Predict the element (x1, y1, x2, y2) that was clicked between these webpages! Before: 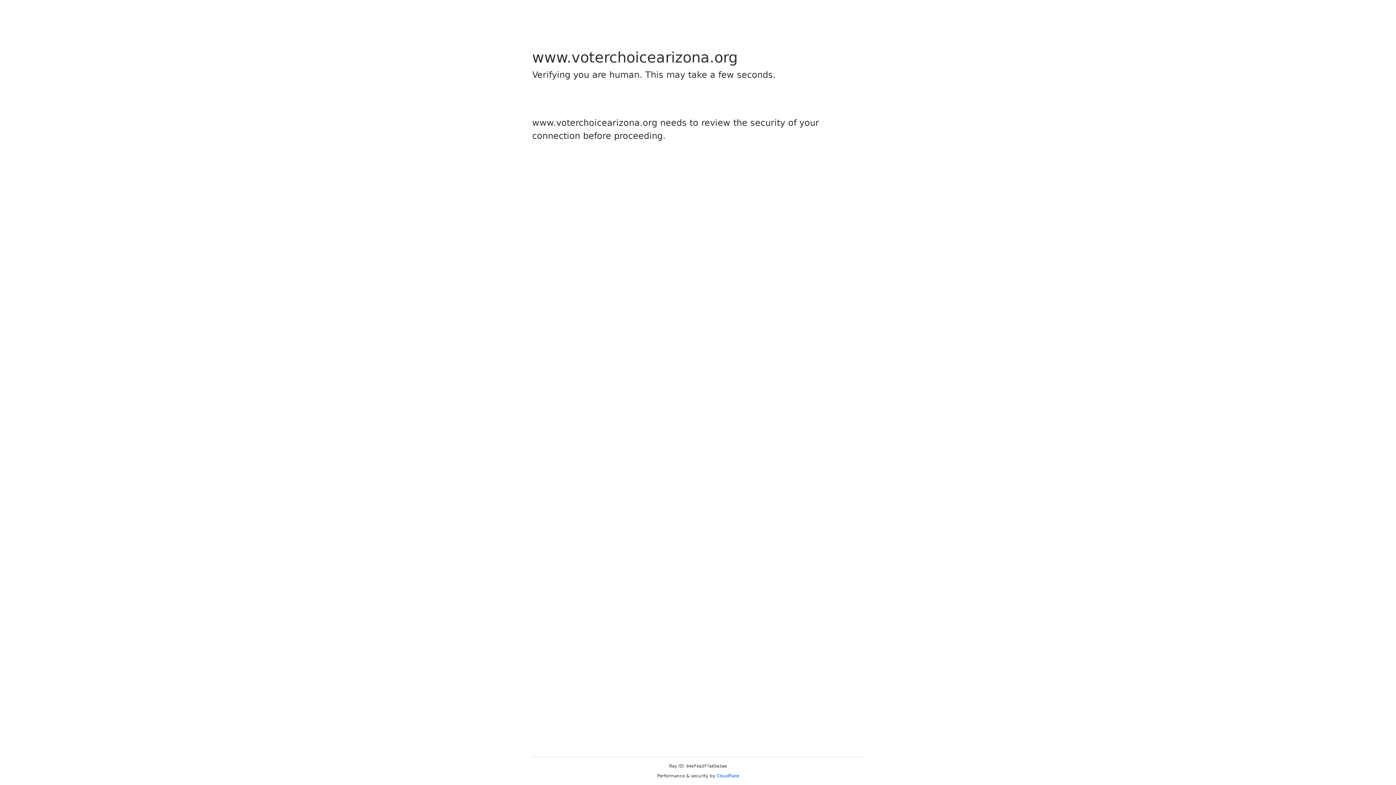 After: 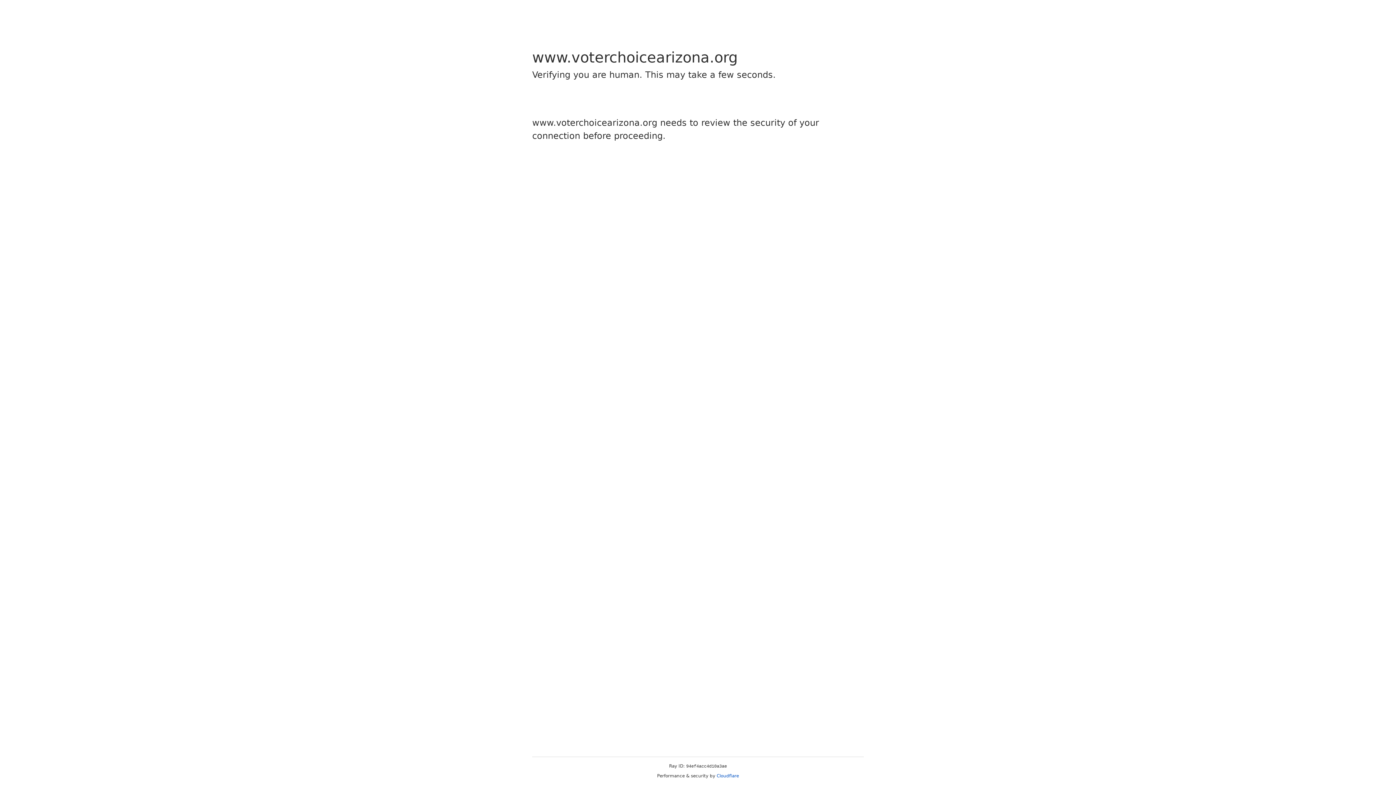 Action: label: Cloudflare bbox: (716, 773, 739, 778)